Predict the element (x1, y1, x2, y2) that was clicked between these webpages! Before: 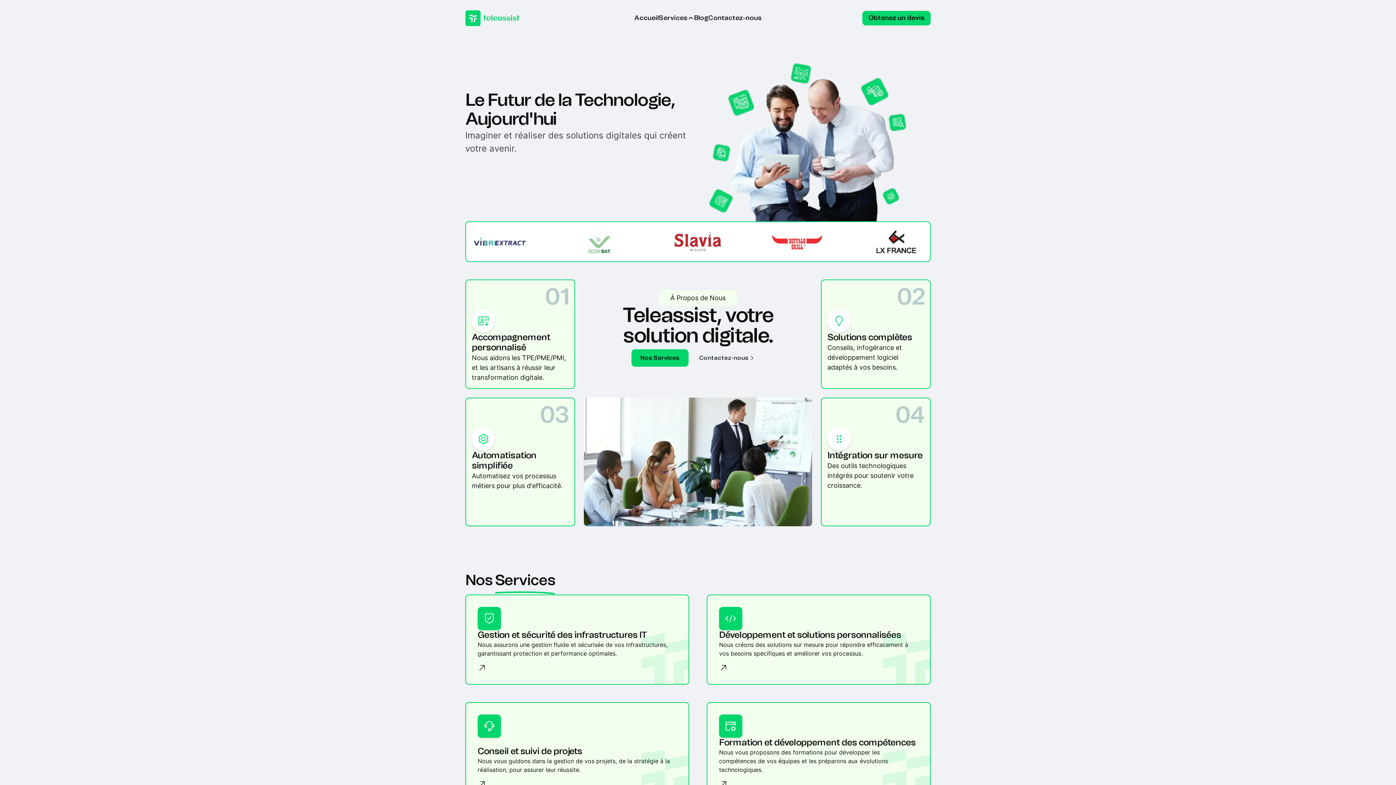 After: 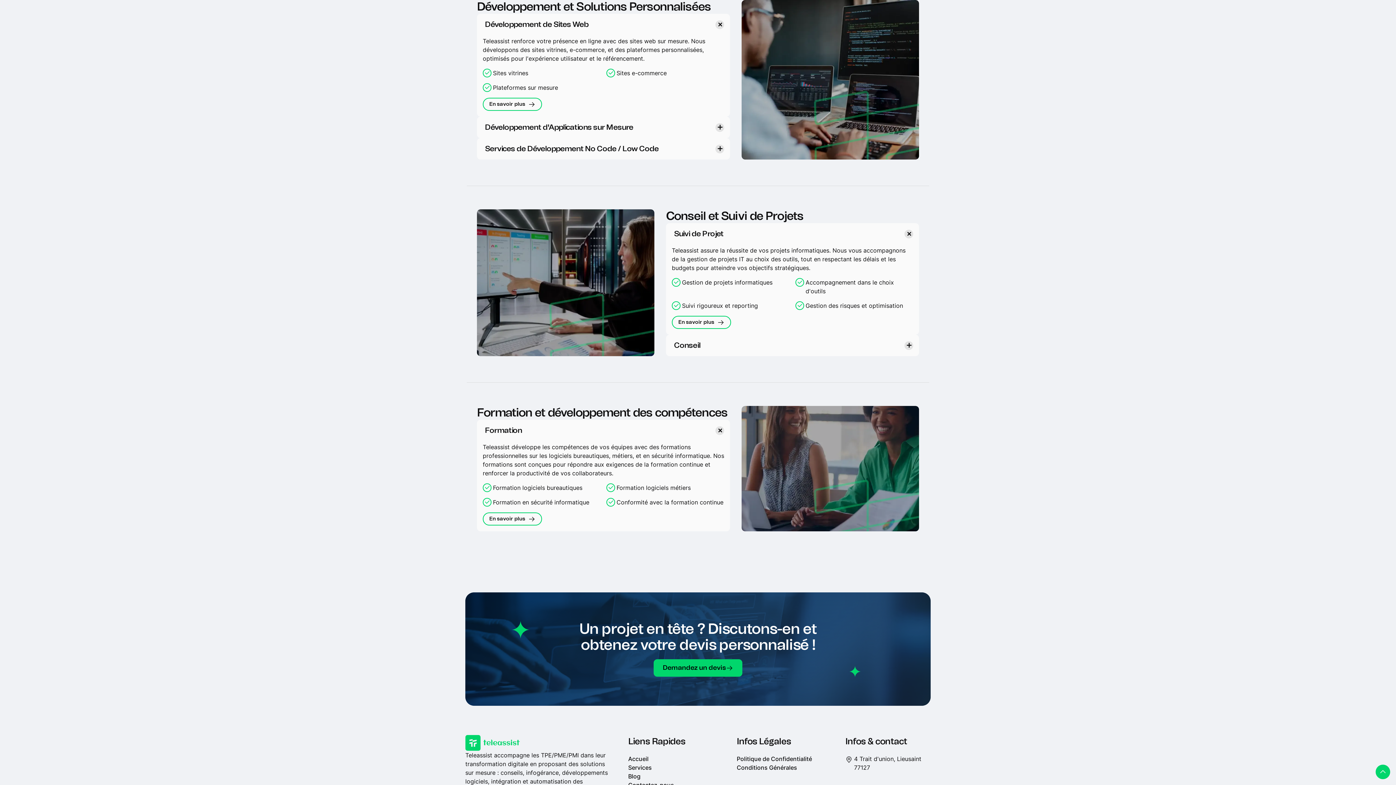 Action: bbox: (707, 595, 930, 684) label: Développement et Solutions Personnalisées